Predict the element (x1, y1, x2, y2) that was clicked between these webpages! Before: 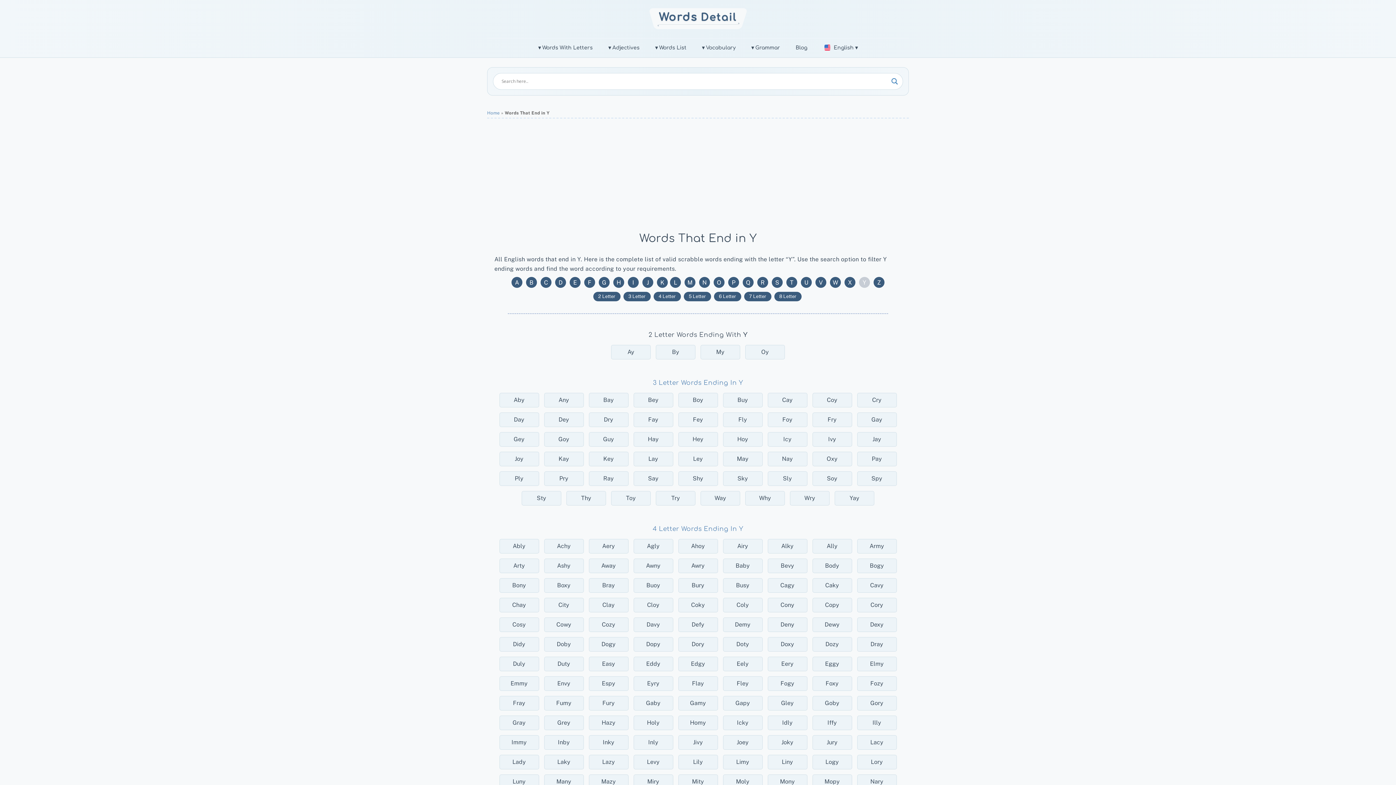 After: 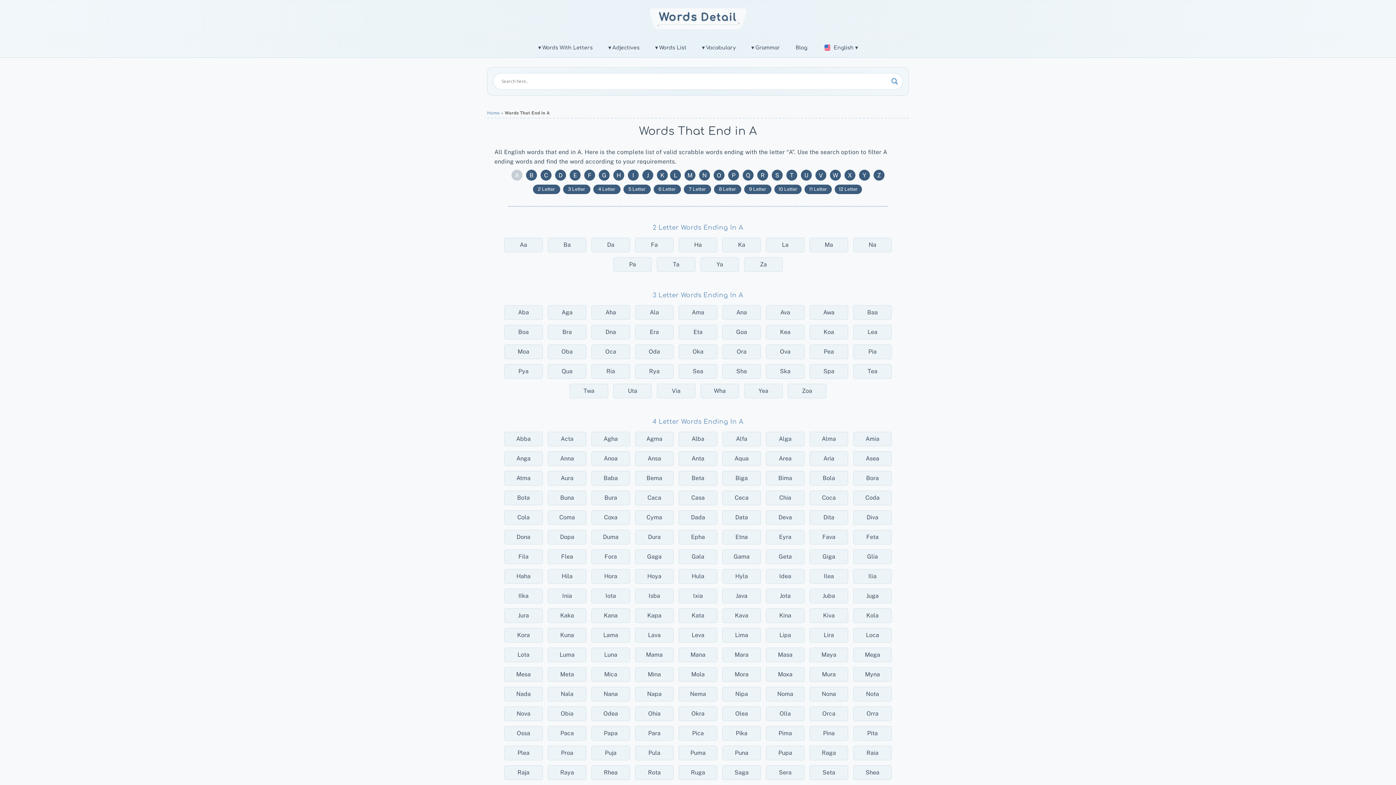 Action: bbox: (511, 277, 522, 288) label: A